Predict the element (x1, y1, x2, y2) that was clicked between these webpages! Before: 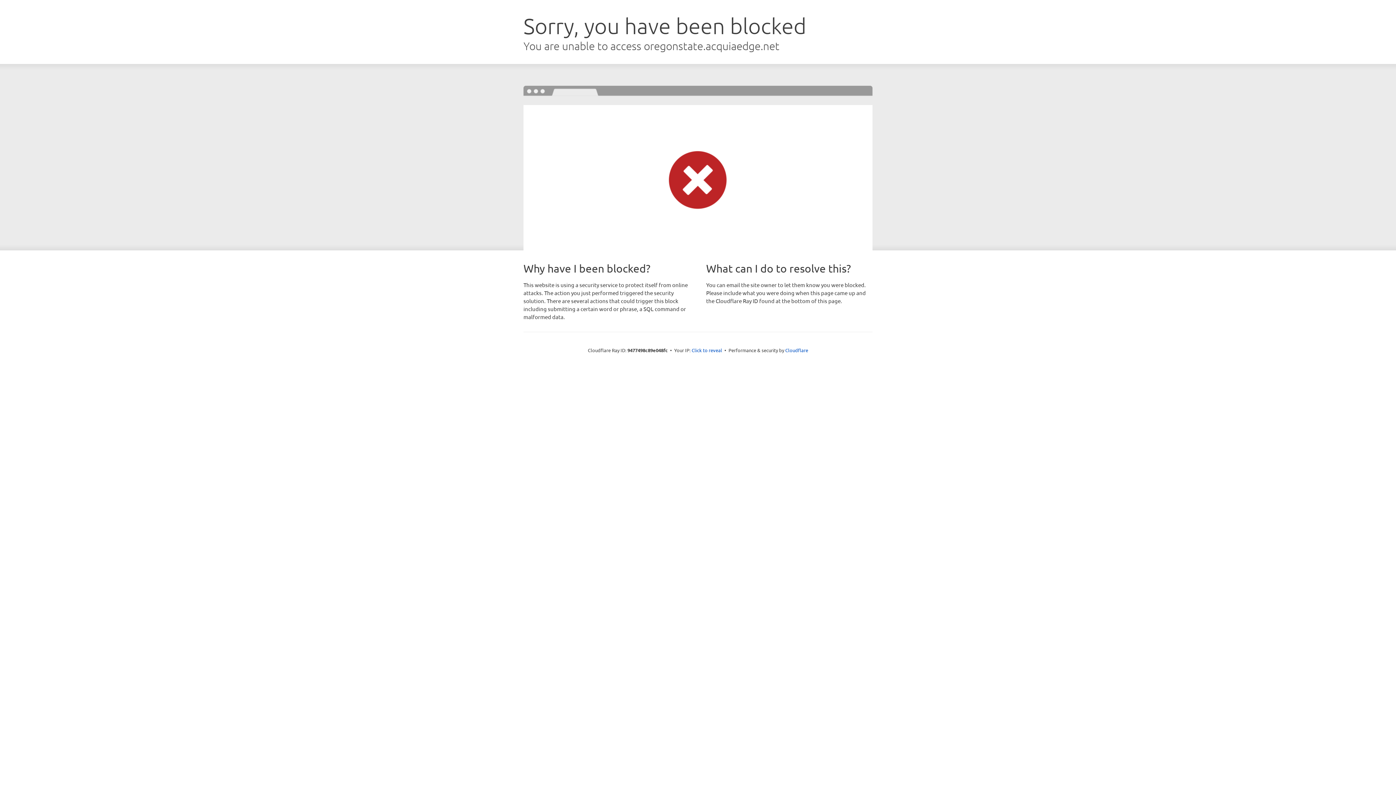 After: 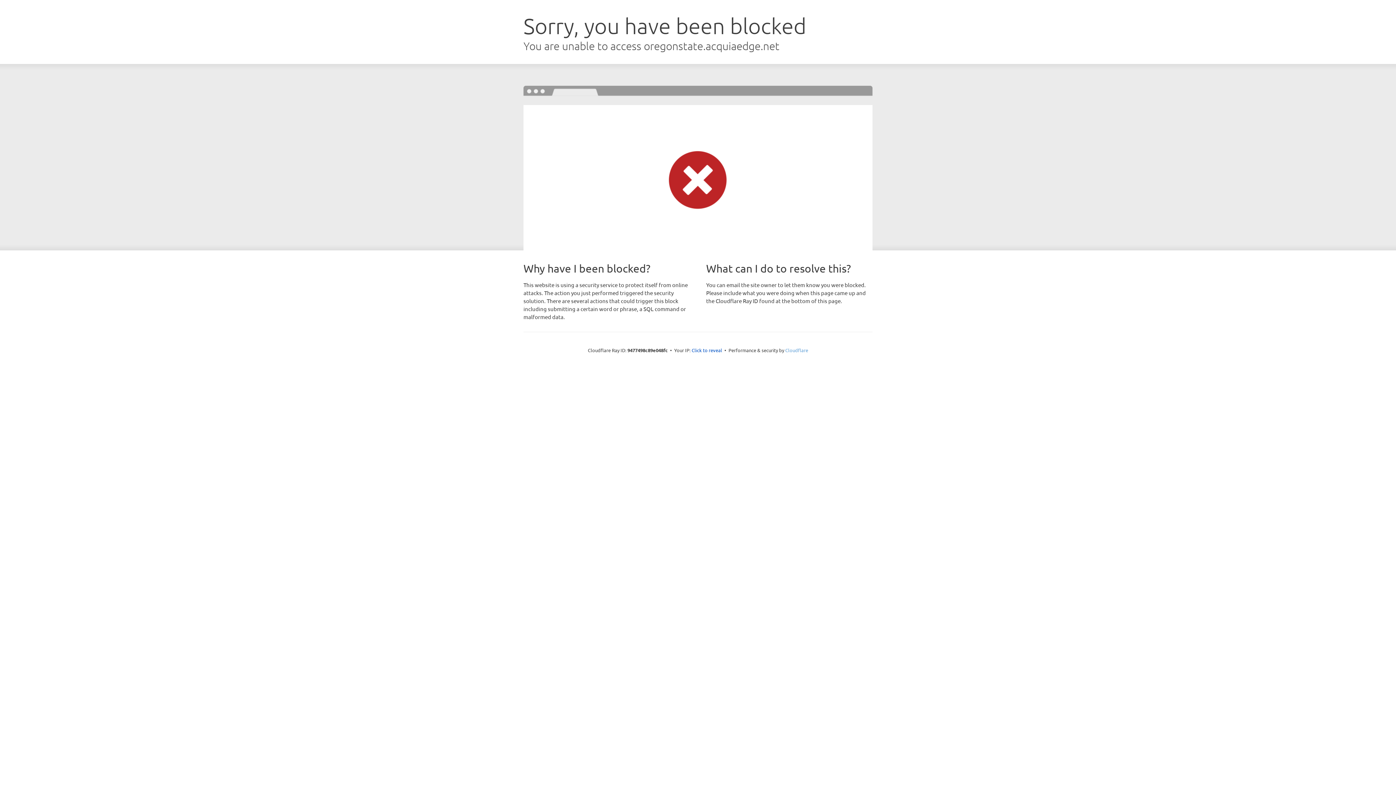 Action: bbox: (785, 347, 808, 353) label: Cloudflare